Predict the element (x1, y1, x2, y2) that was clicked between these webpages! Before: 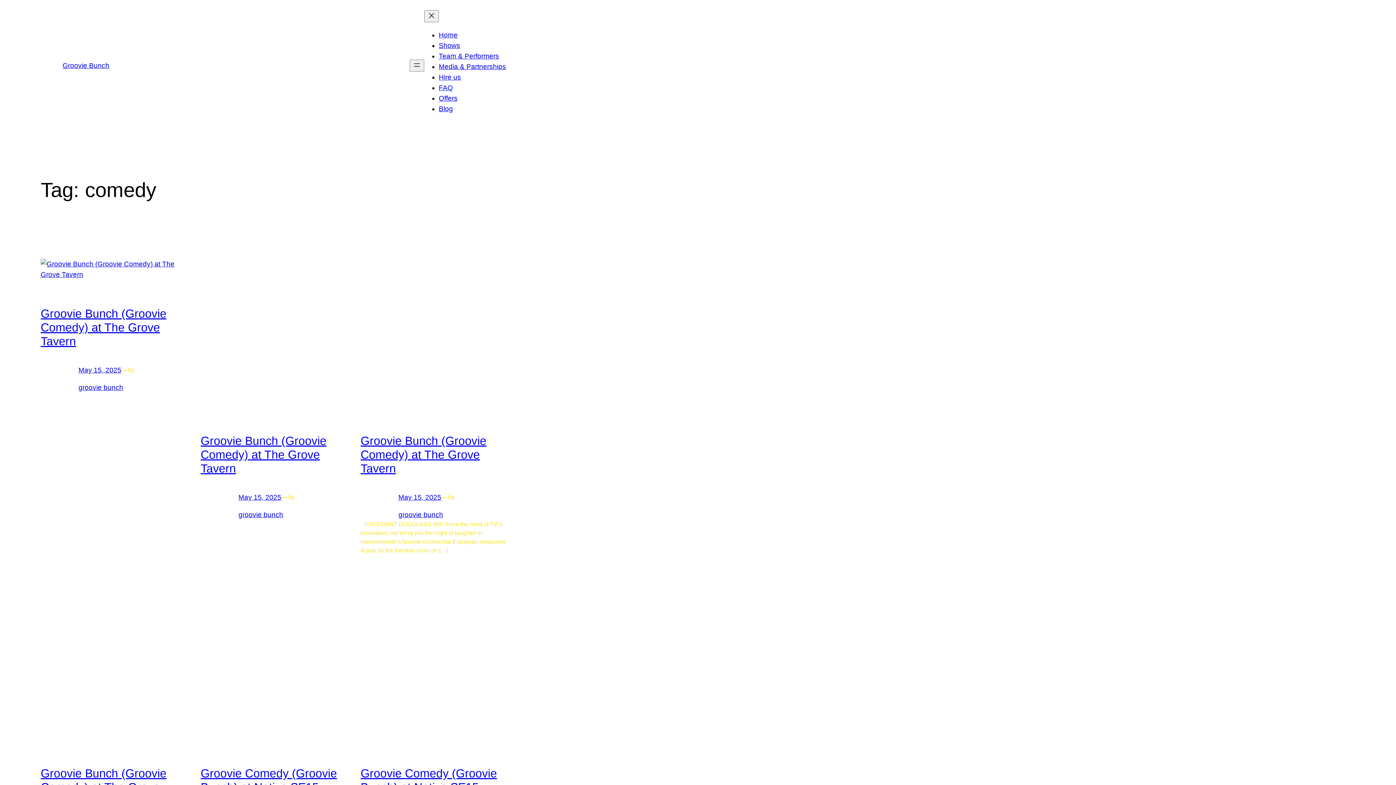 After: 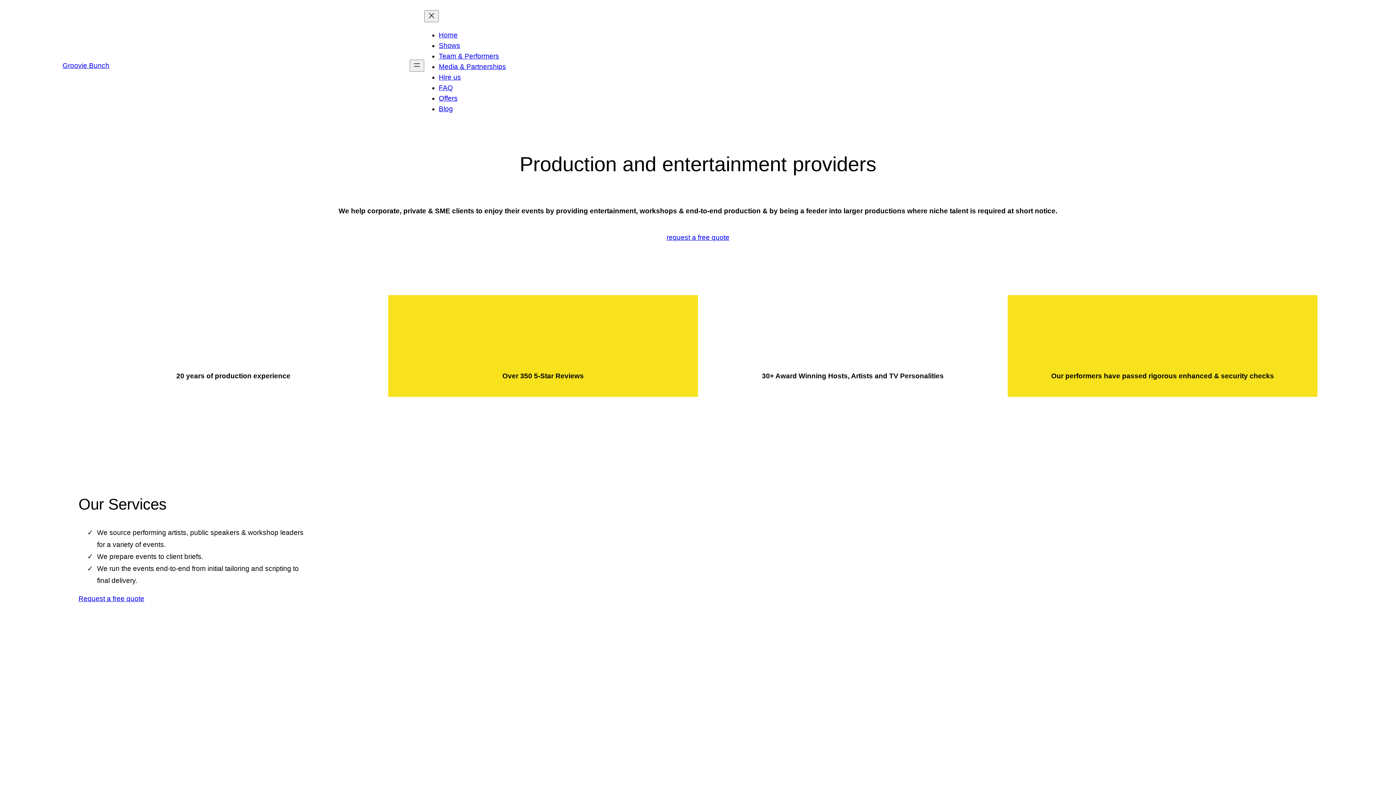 Action: bbox: (438, 73, 461, 81) label: Hire us